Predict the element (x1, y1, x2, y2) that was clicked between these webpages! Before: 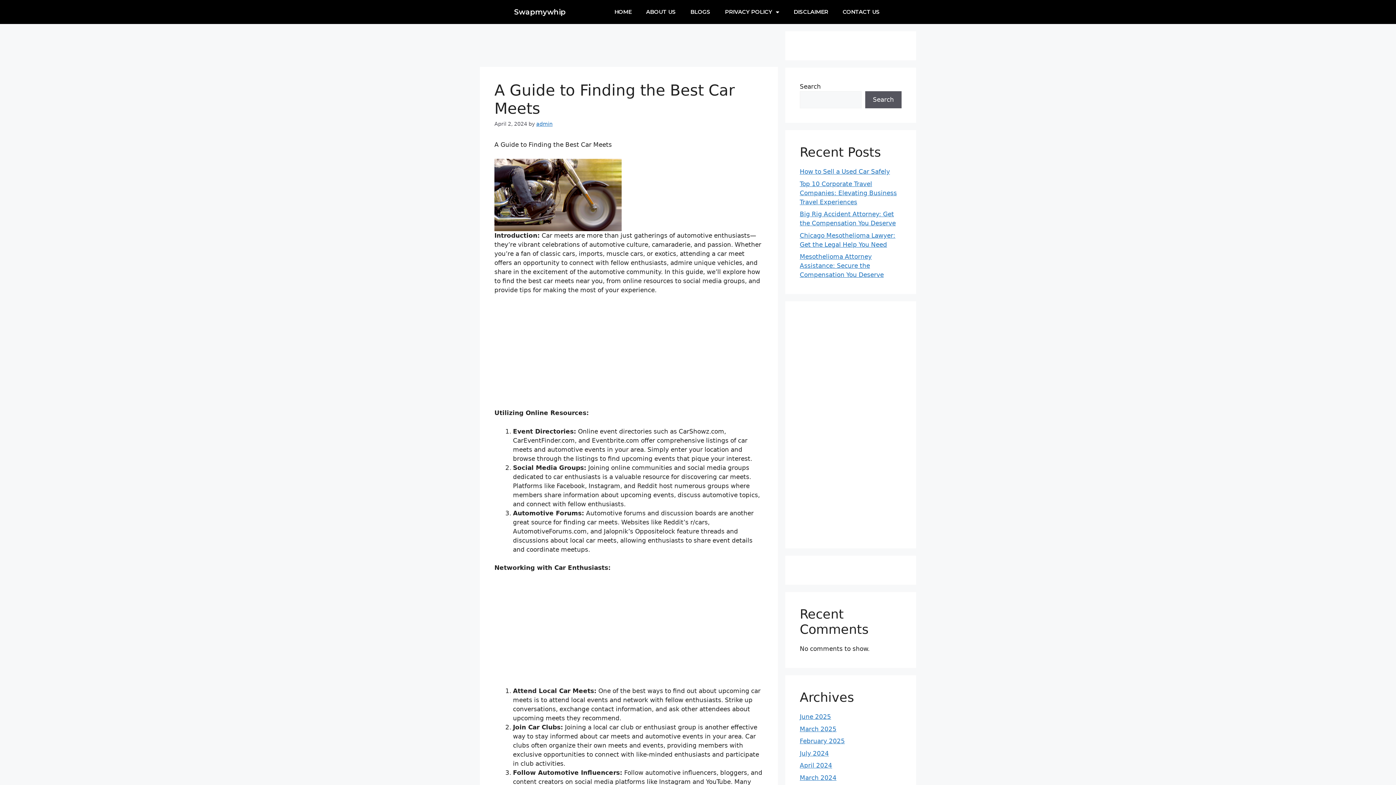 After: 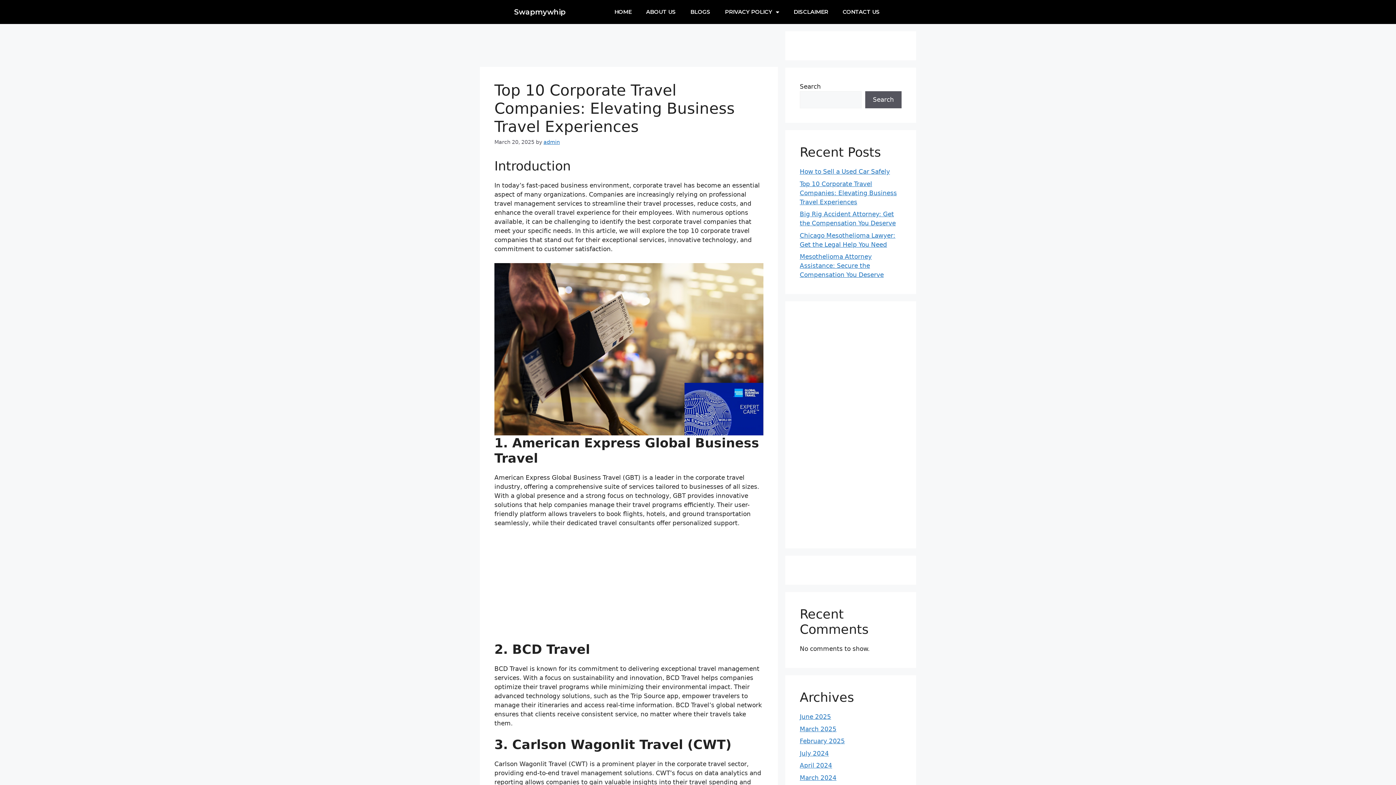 Action: label: Top 10 Corporate Travel Companies: Elevating Business Travel Experiences bbox: (800, 180, 897, 205)